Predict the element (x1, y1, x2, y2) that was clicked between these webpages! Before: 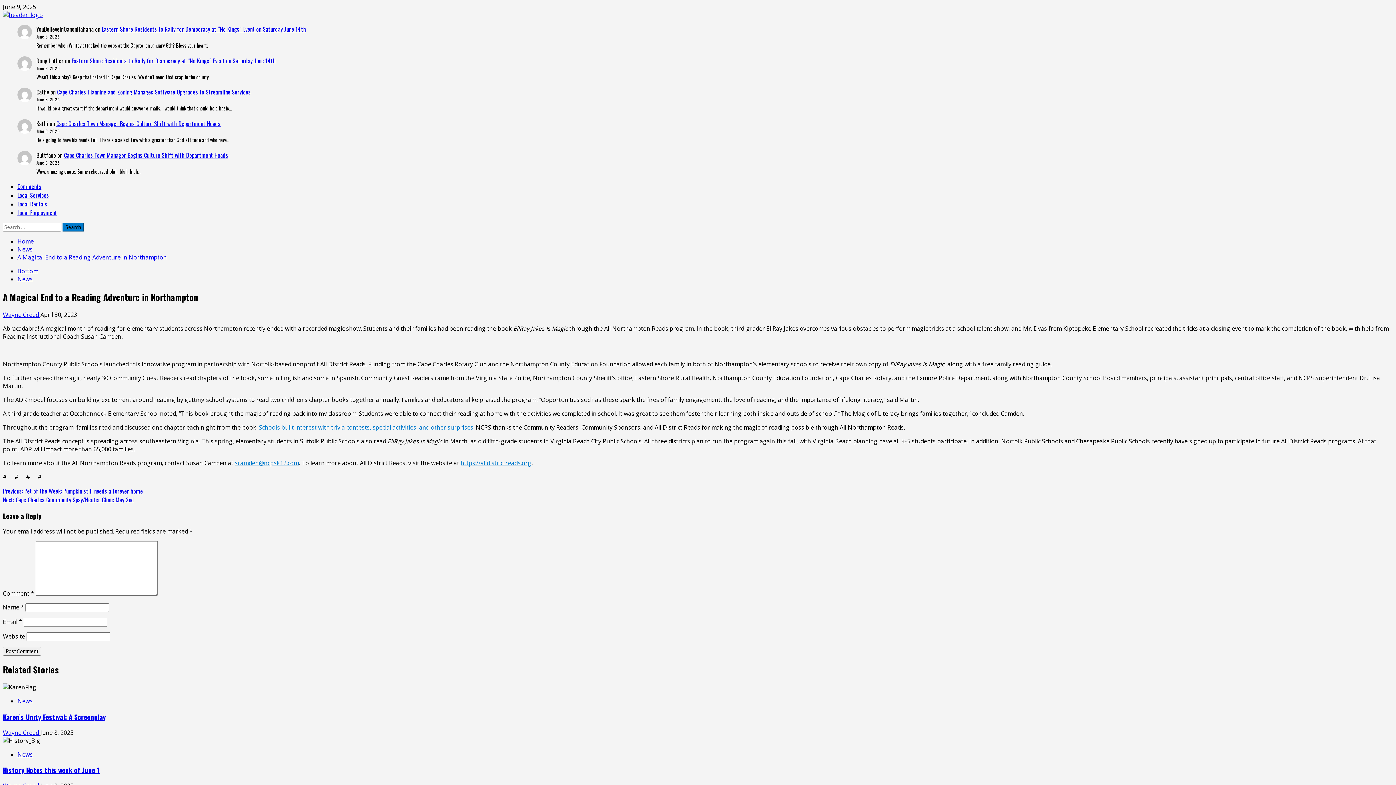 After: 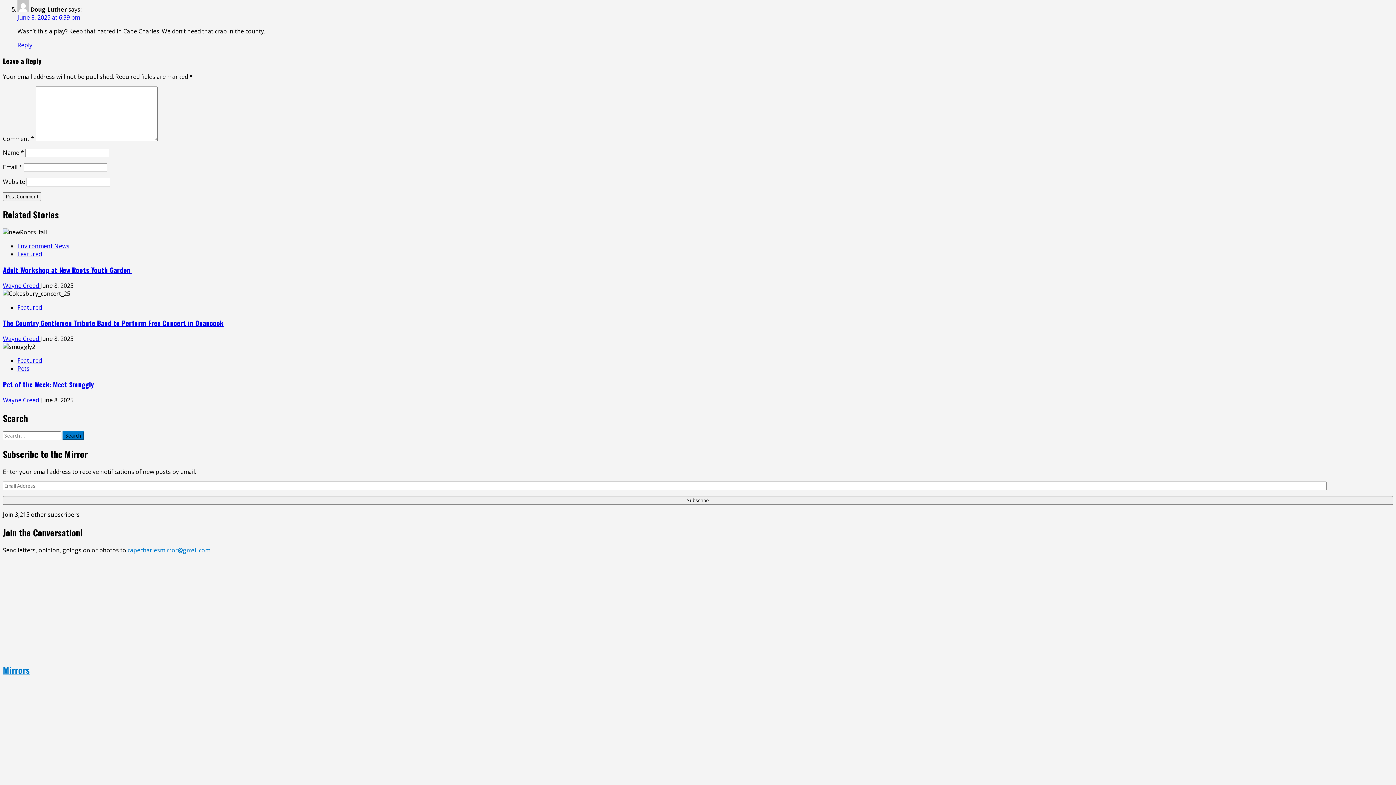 Action: bbox: (71, 56, 276, 64) label: Eastern Shore Residents to Rally for Democracy at “No Kings” Event on Saturday June 14th